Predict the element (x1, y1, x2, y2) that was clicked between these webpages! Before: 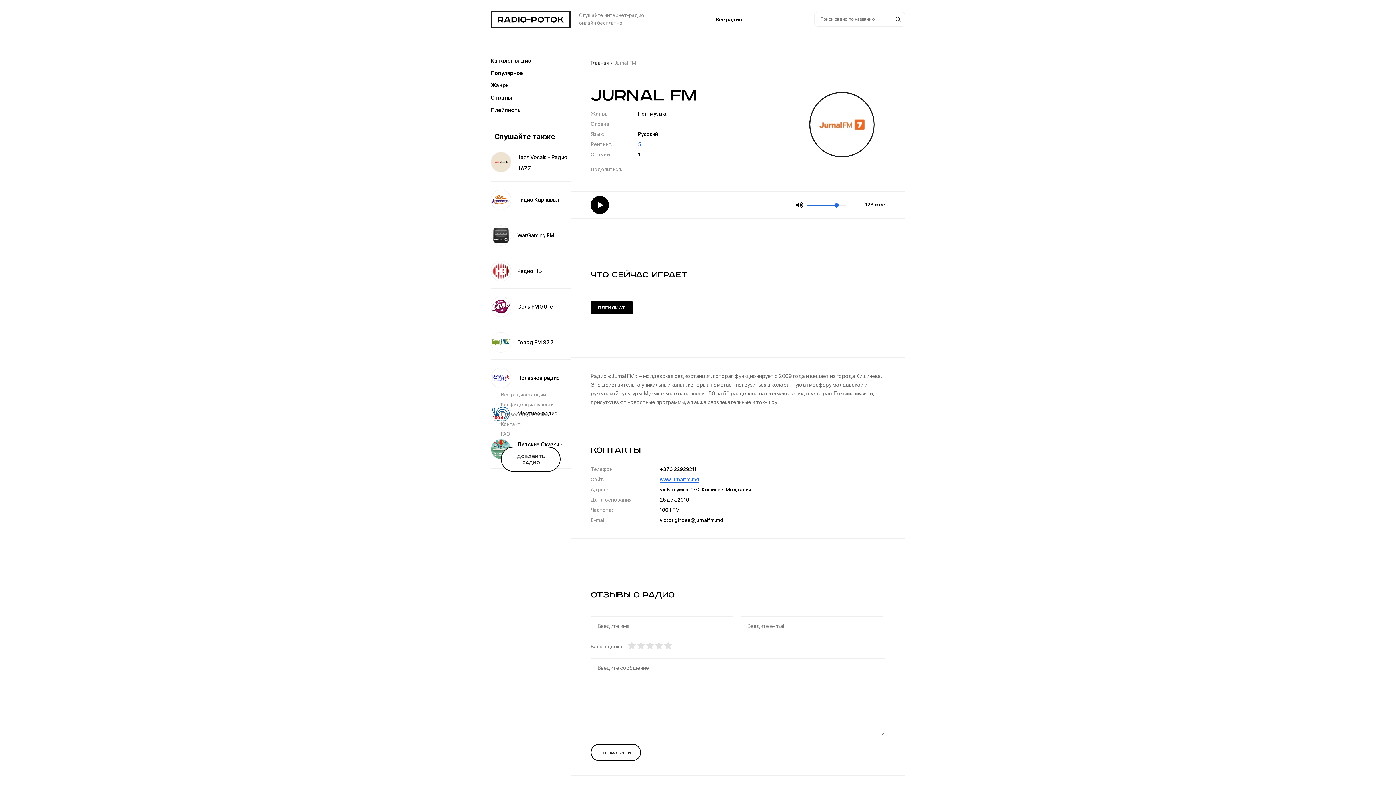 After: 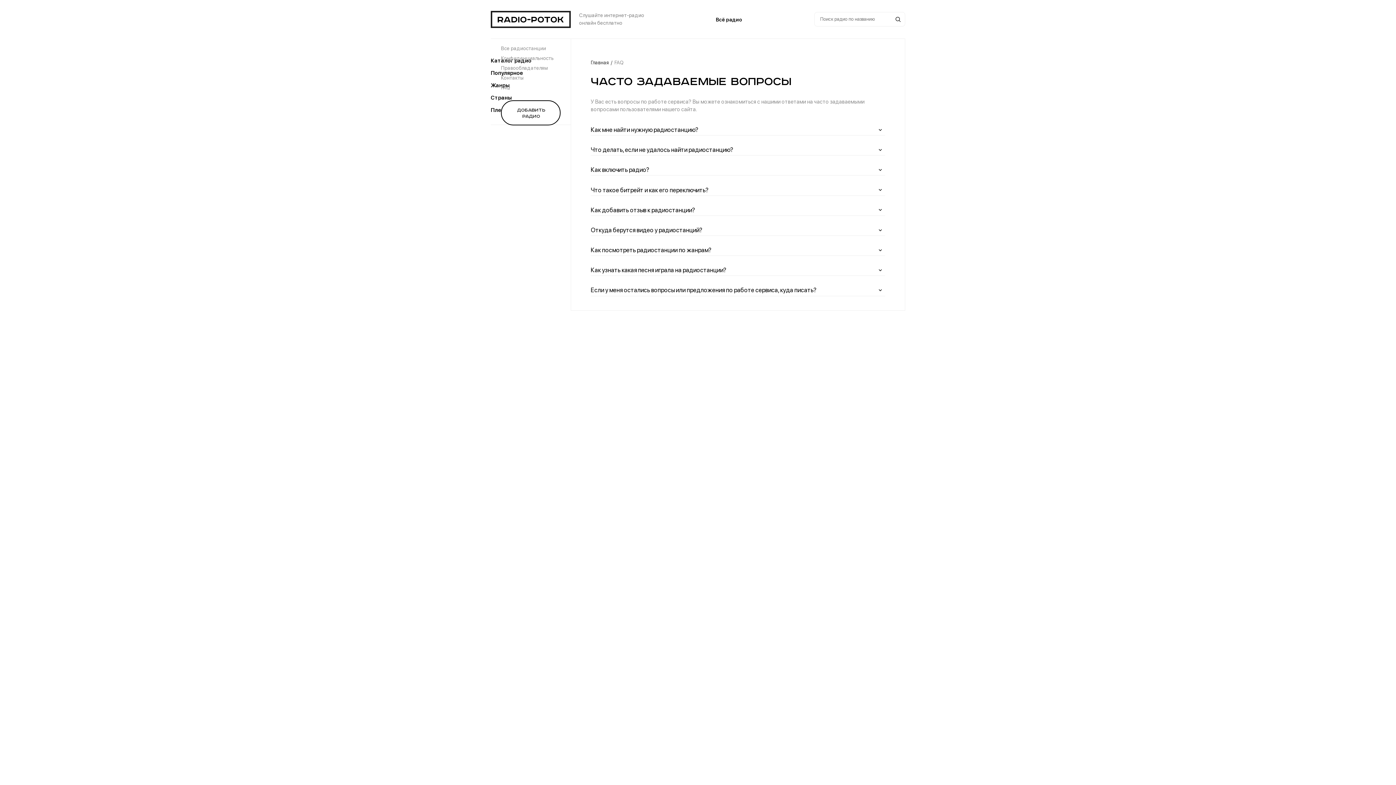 Action: bbox: (501, 431, 510, 437) label: FAQ